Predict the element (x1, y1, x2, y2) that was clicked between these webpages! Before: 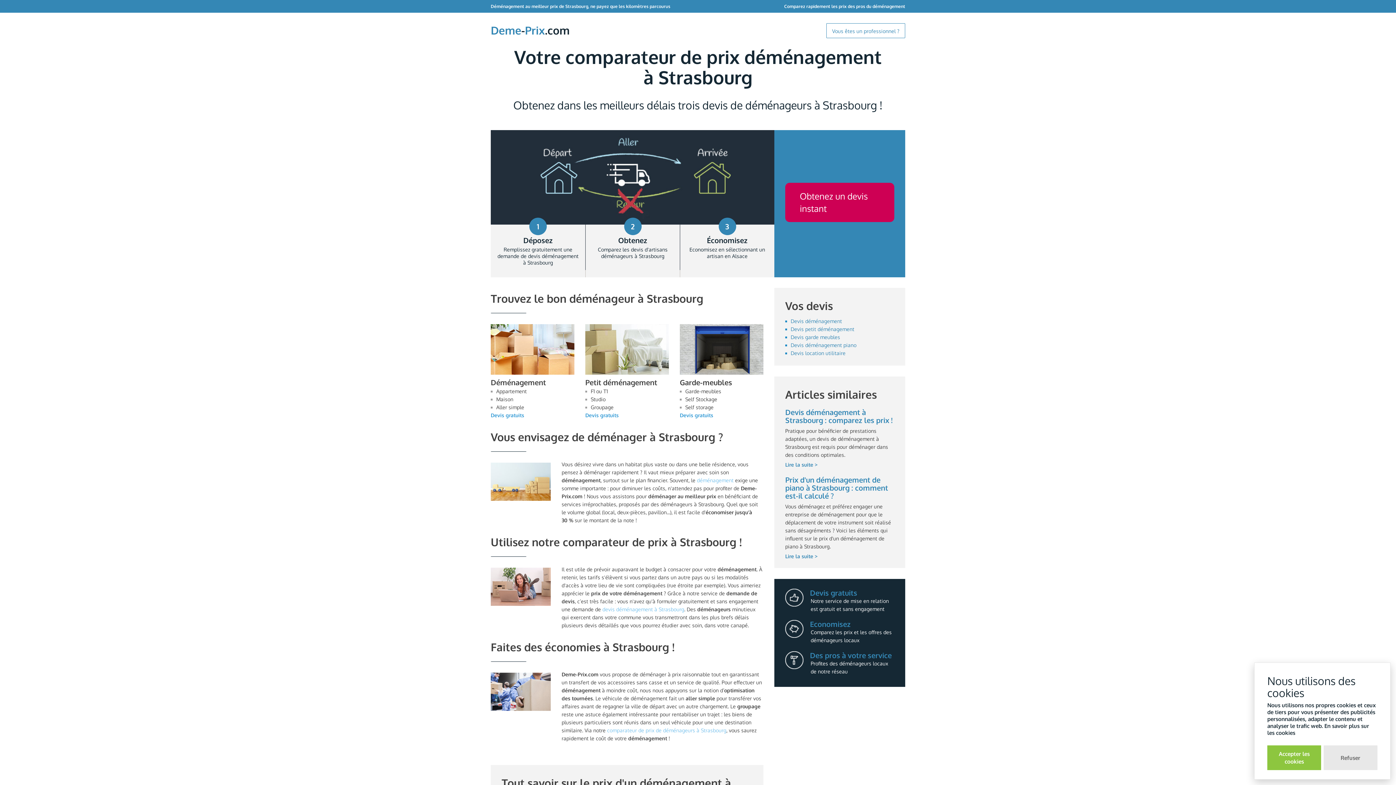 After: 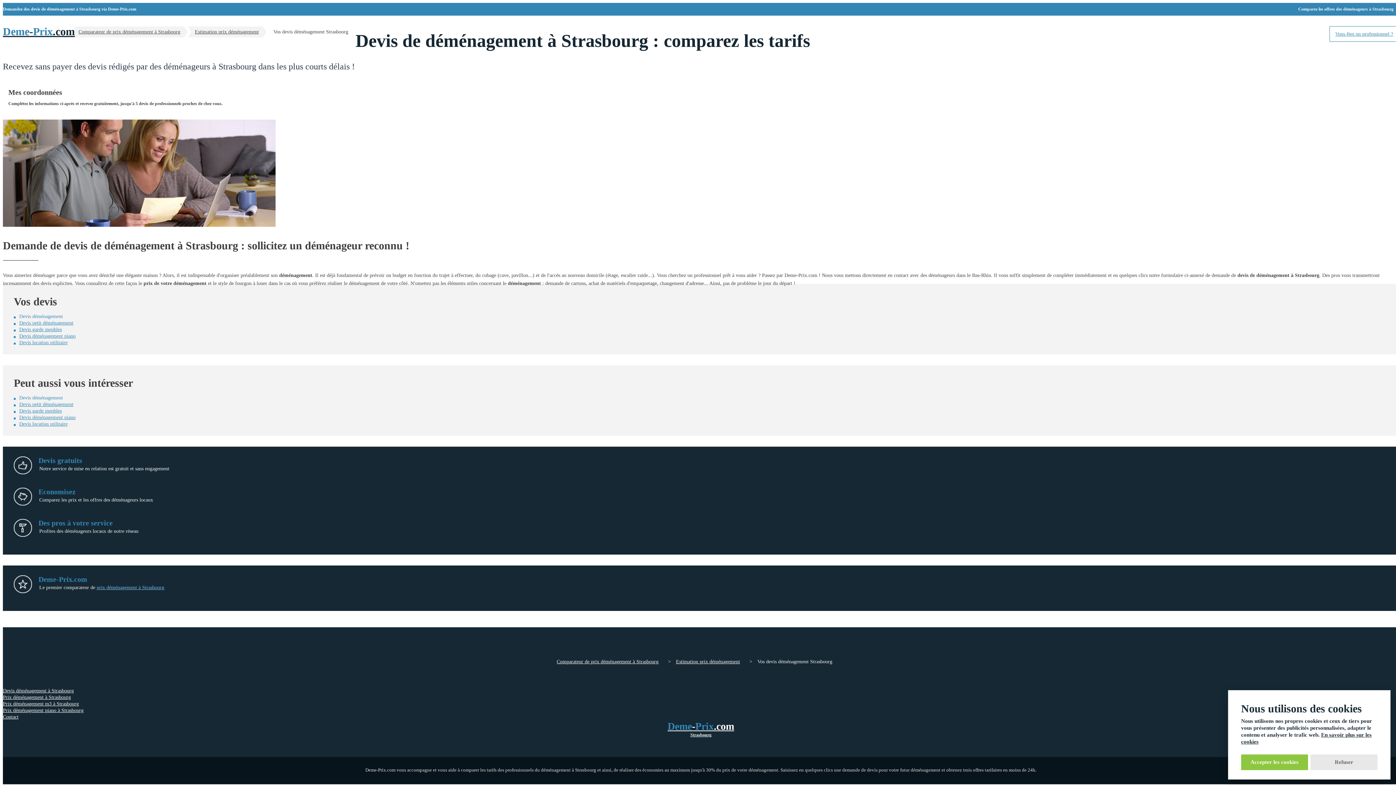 Action: label: devis déménagement à Strasbourg bbox: (602, 606, 684, 612)